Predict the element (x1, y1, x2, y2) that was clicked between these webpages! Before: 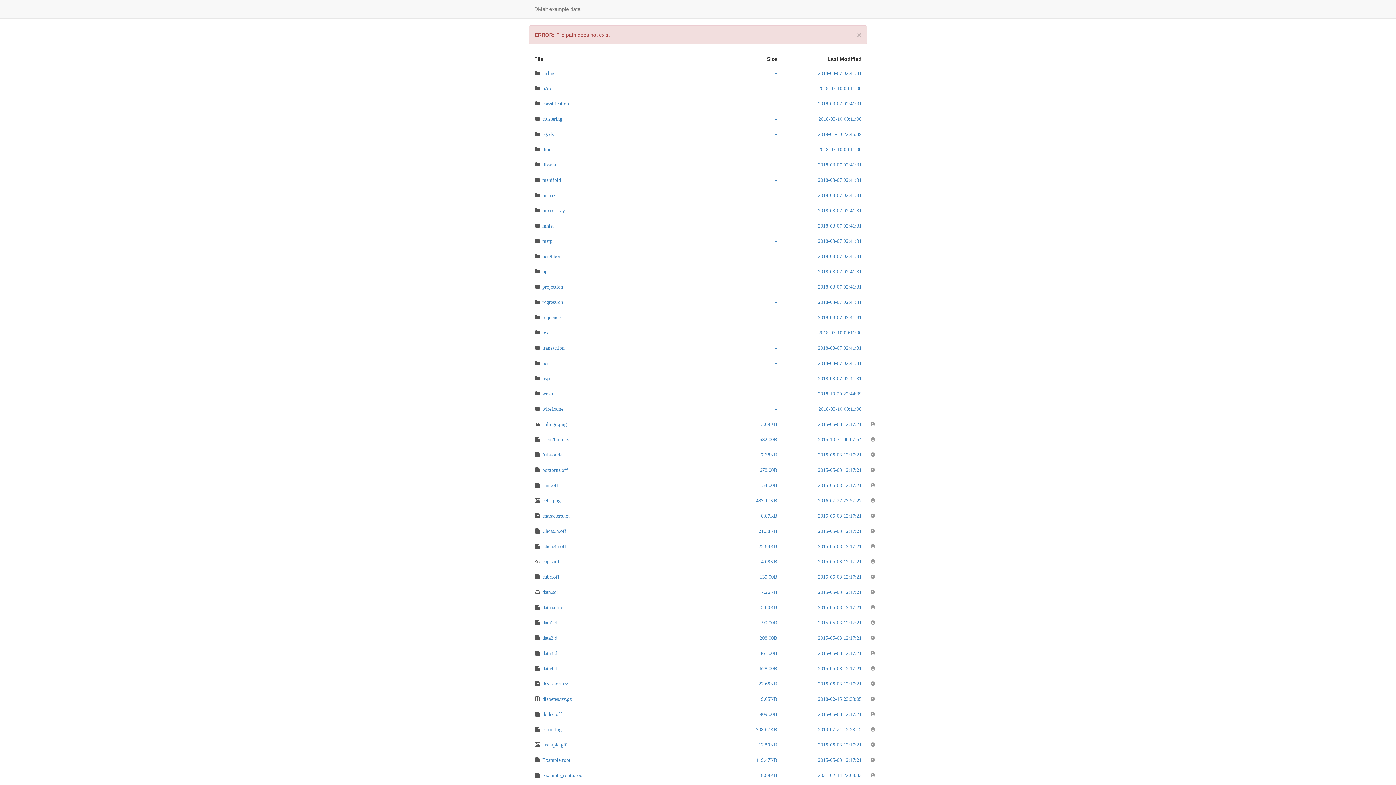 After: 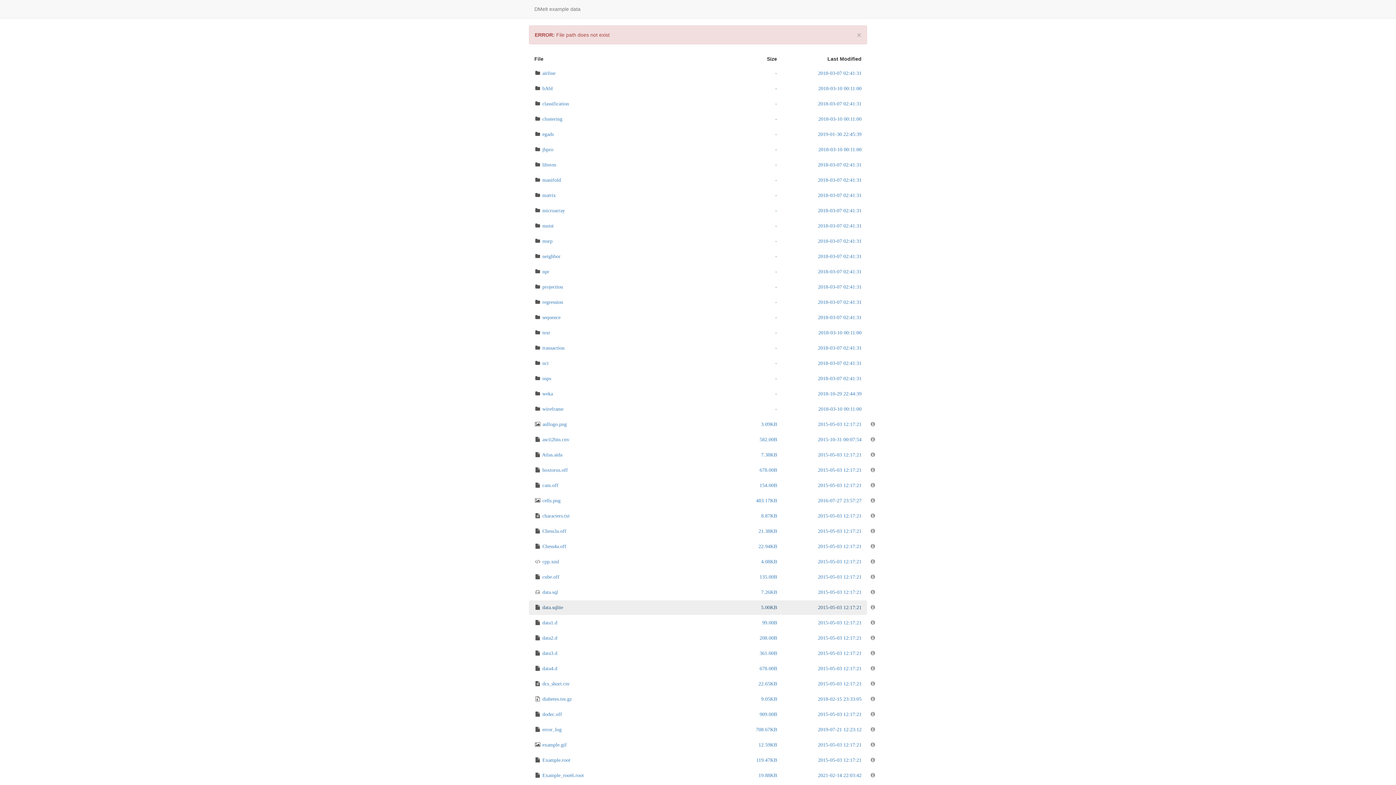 Action: label:  data.sqlite
5.00KB
2015-05-03 12:17:21 bbox: (529, 600, 867, 615)